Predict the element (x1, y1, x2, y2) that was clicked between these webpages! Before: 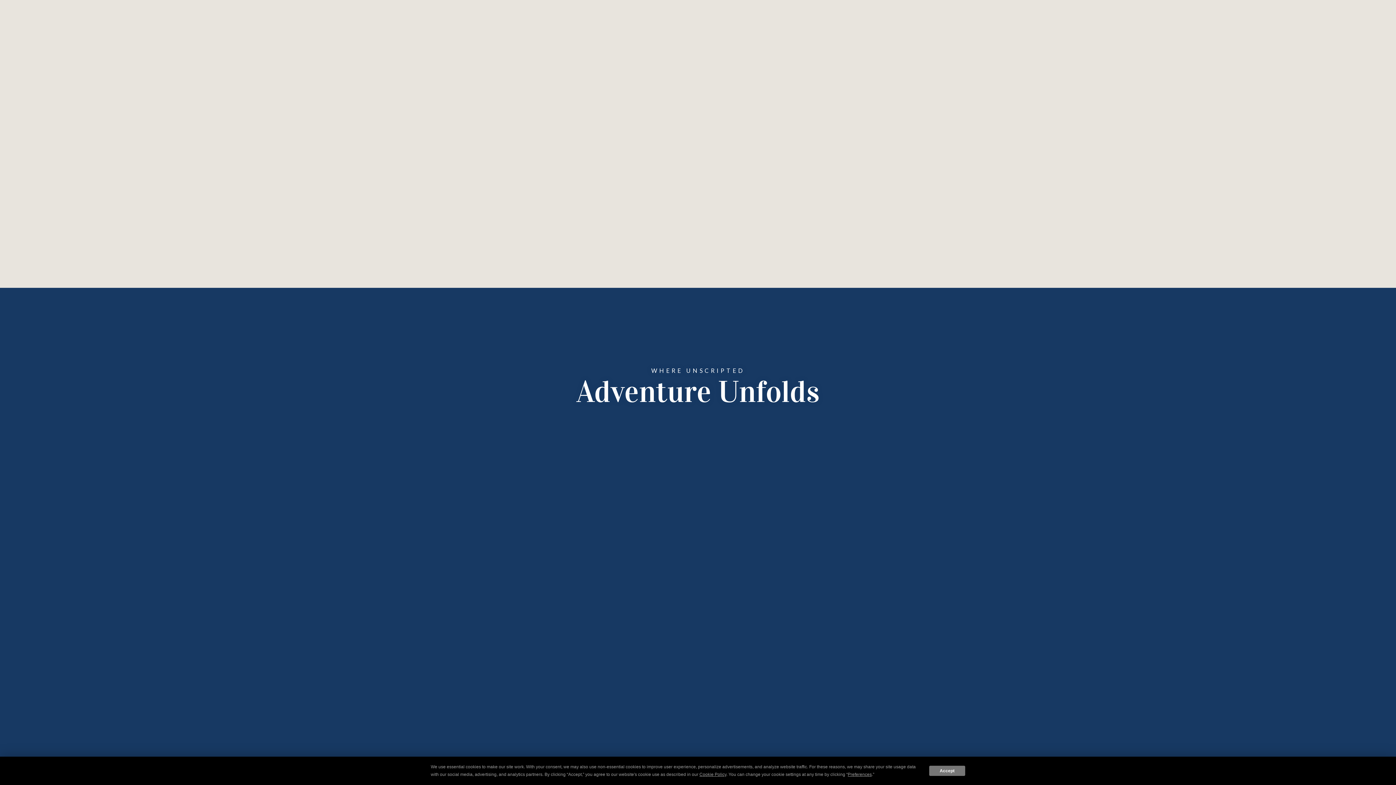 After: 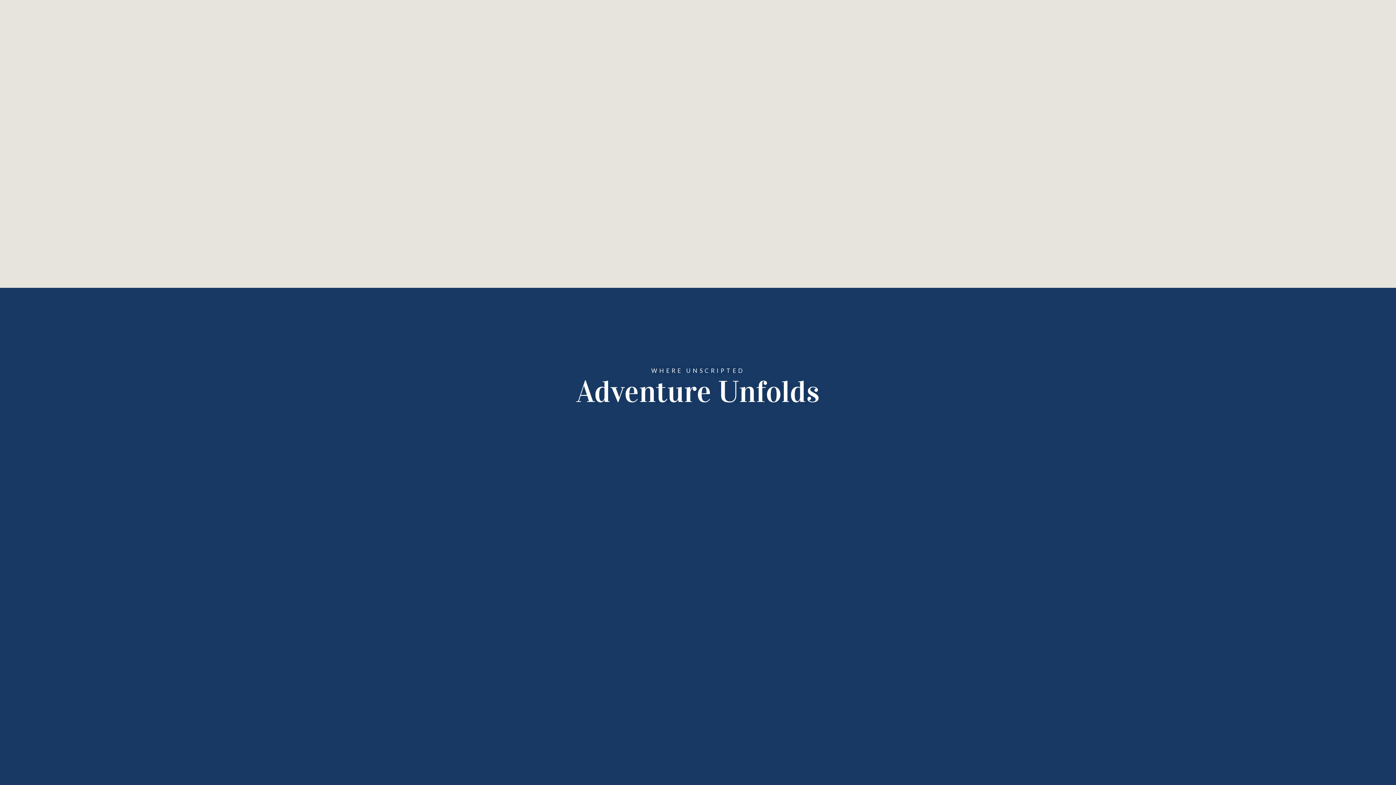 Action: bbox: (929, 766, 965, 776) label: Accept